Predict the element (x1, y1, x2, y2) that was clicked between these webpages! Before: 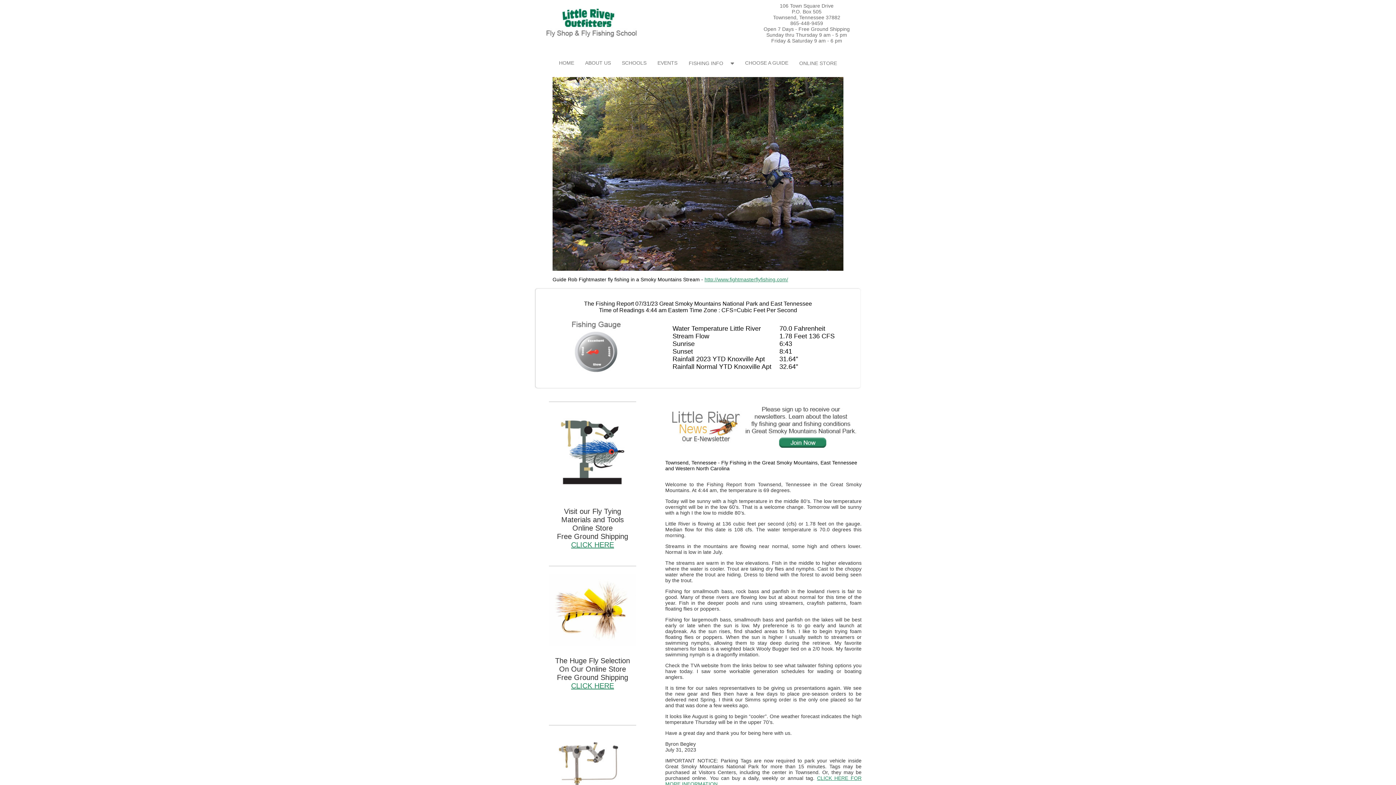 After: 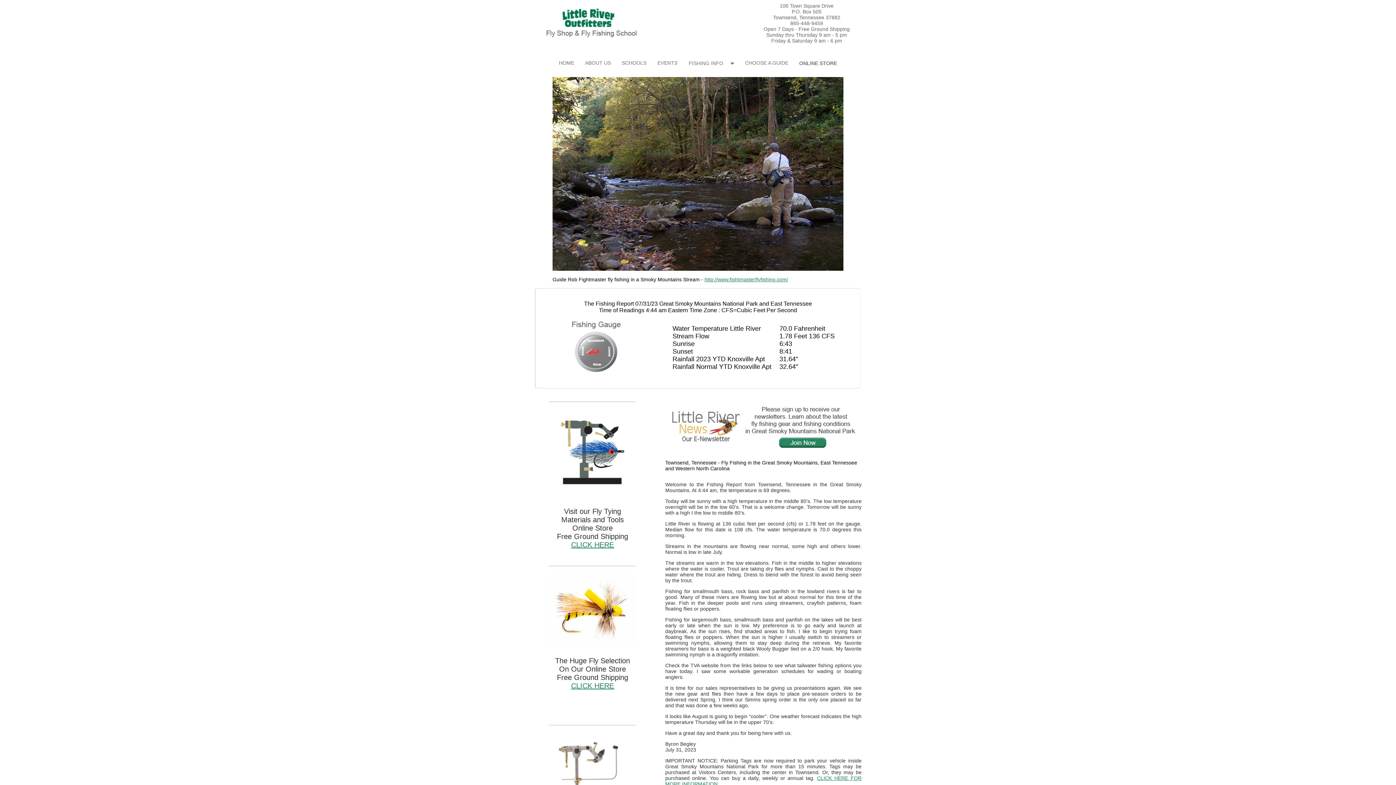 Action: bbox: (795, 58, 840, 68) label: ONLINE STORE